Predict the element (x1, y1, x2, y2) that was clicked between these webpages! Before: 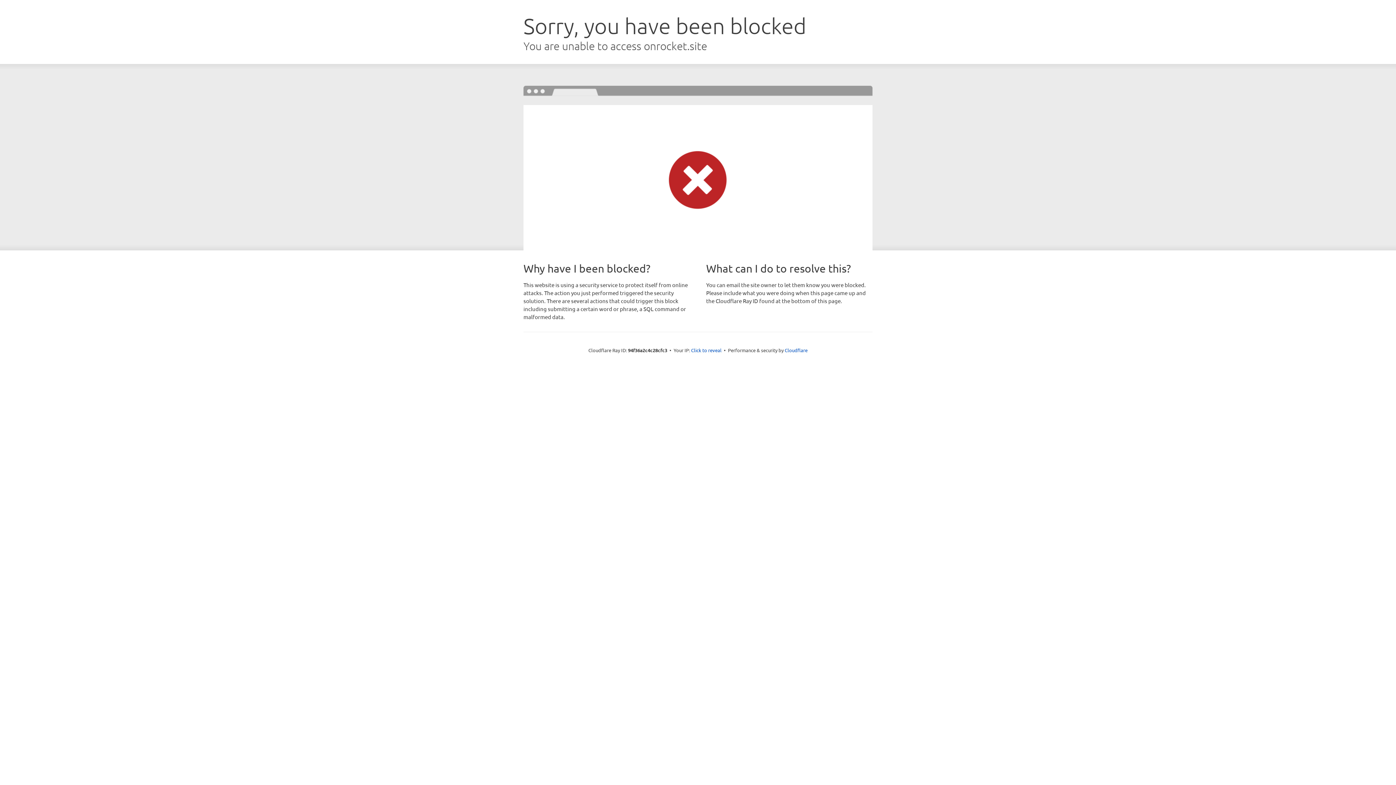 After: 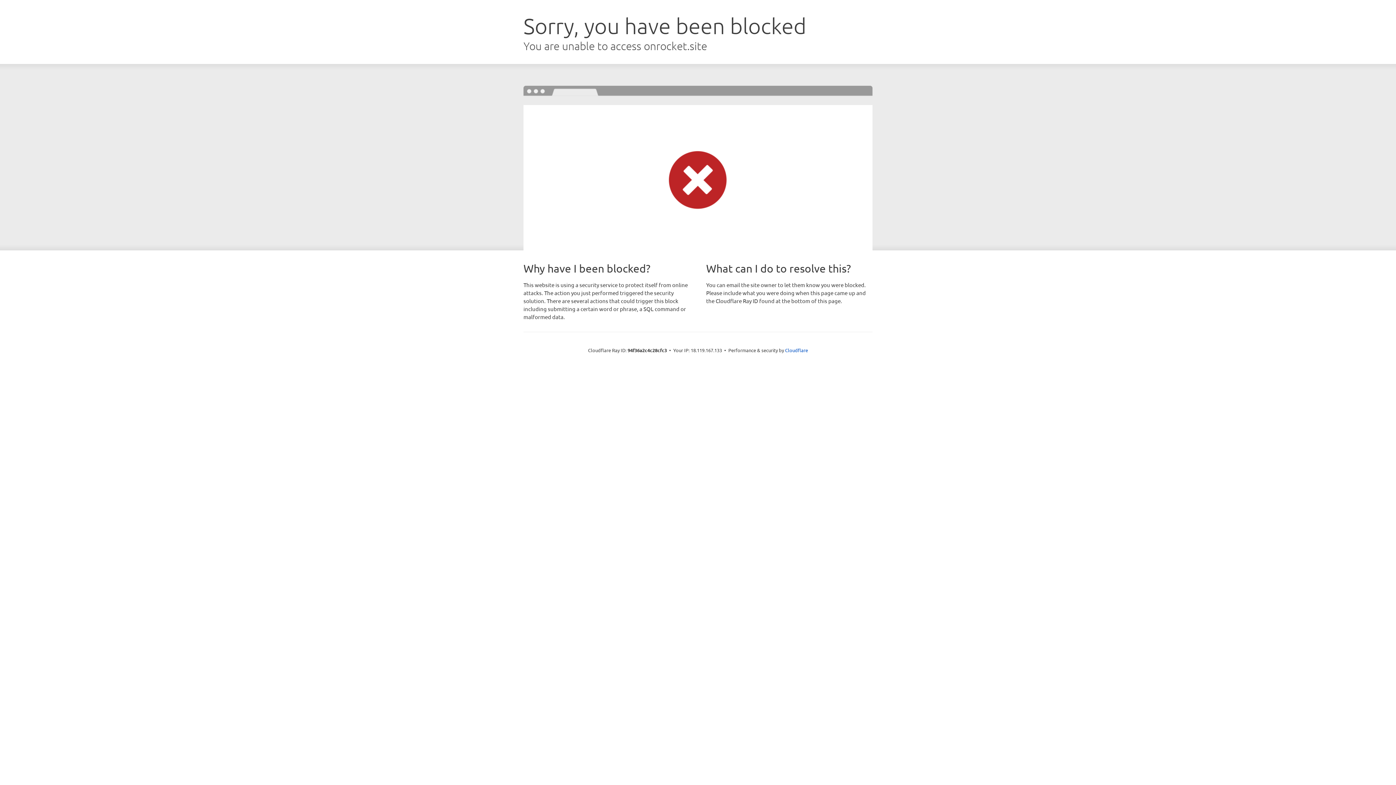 Action: bbox: (691, 346, 721, 353) label: Click to reveal